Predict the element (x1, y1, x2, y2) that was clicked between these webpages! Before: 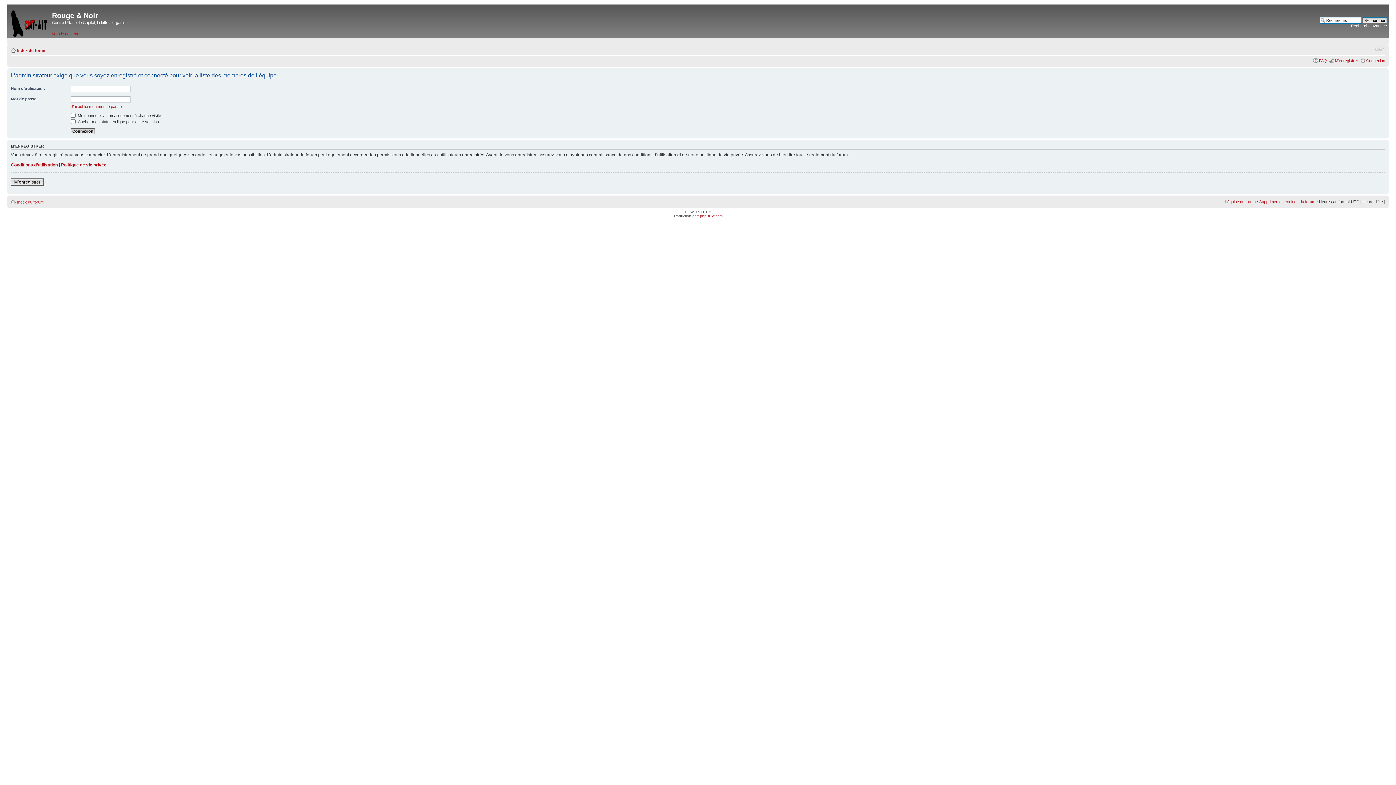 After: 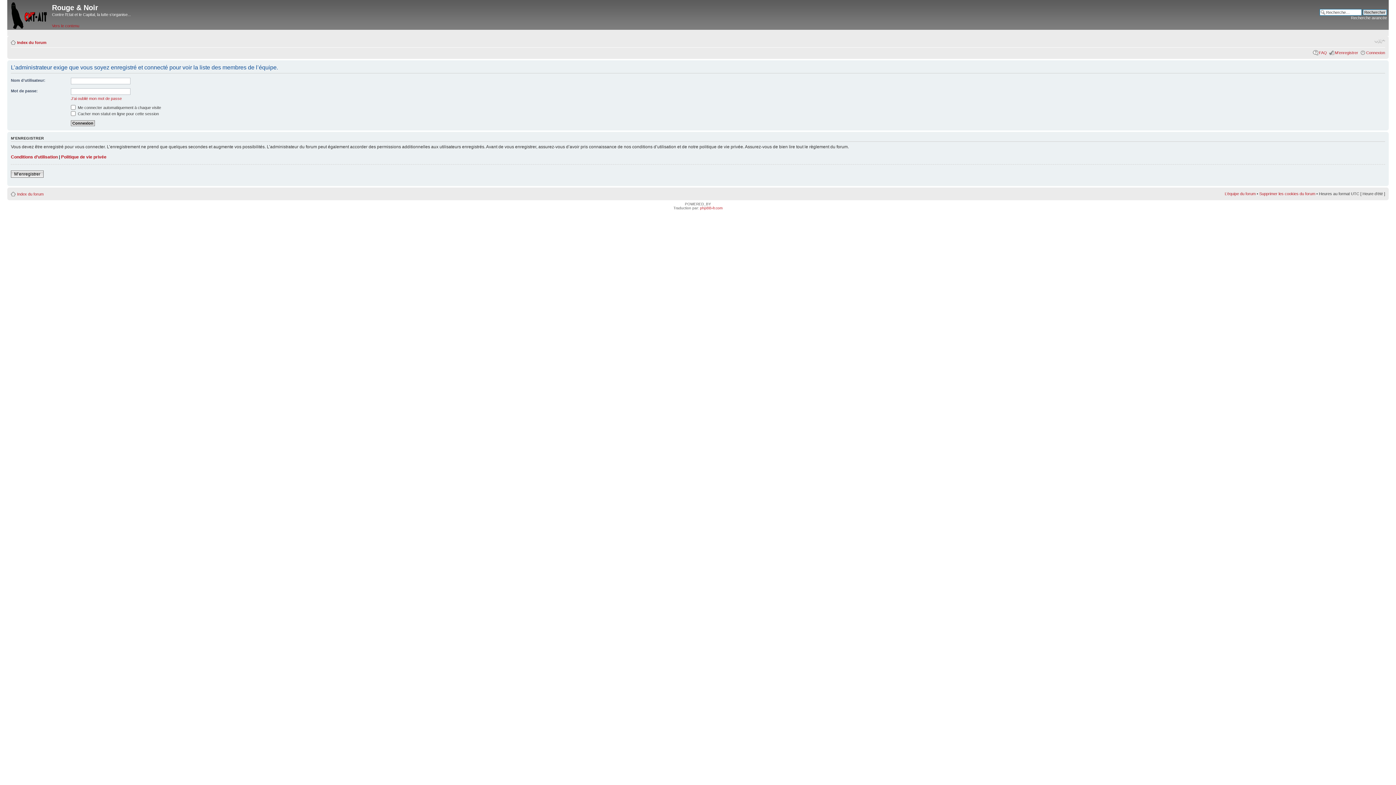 Action: bbox: (52, 31, 79, 35) label: Vers le contenu